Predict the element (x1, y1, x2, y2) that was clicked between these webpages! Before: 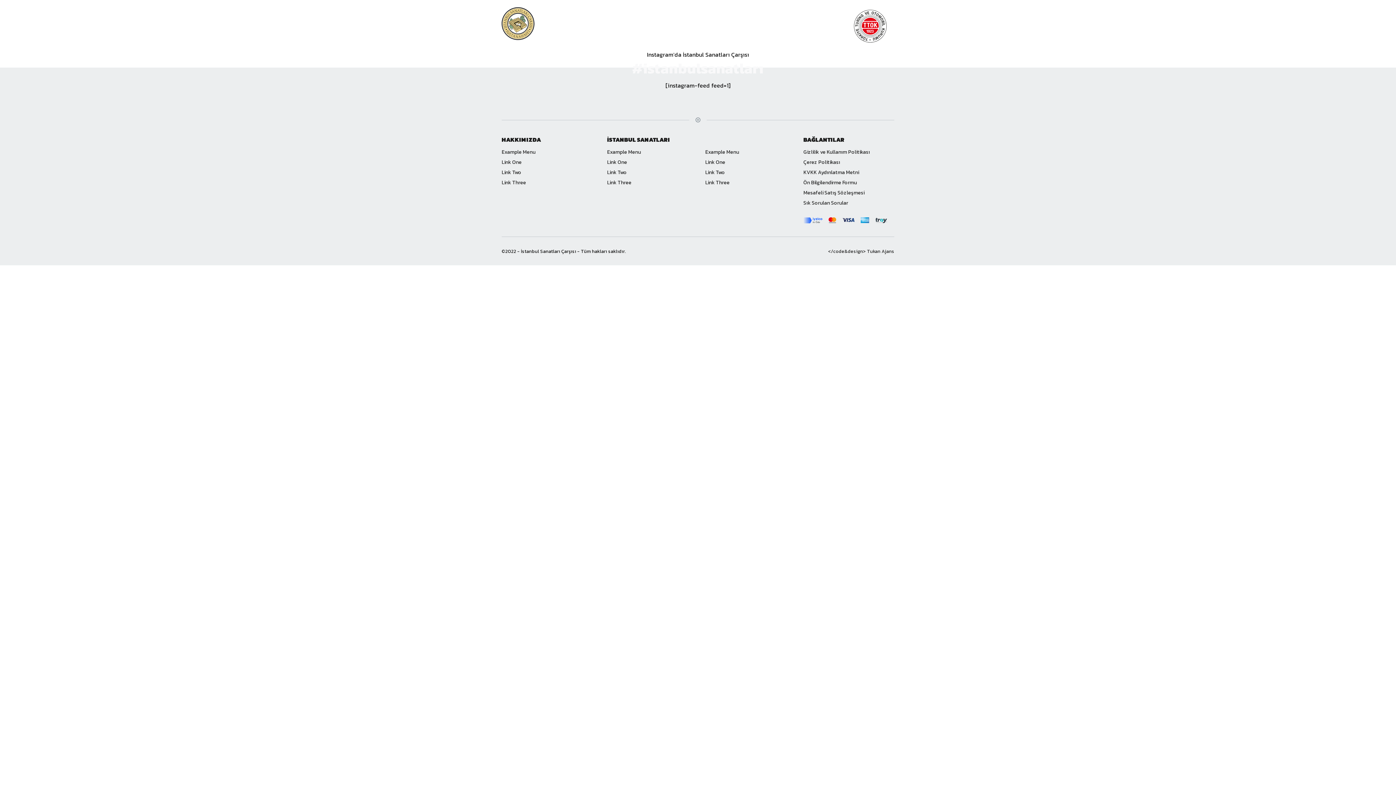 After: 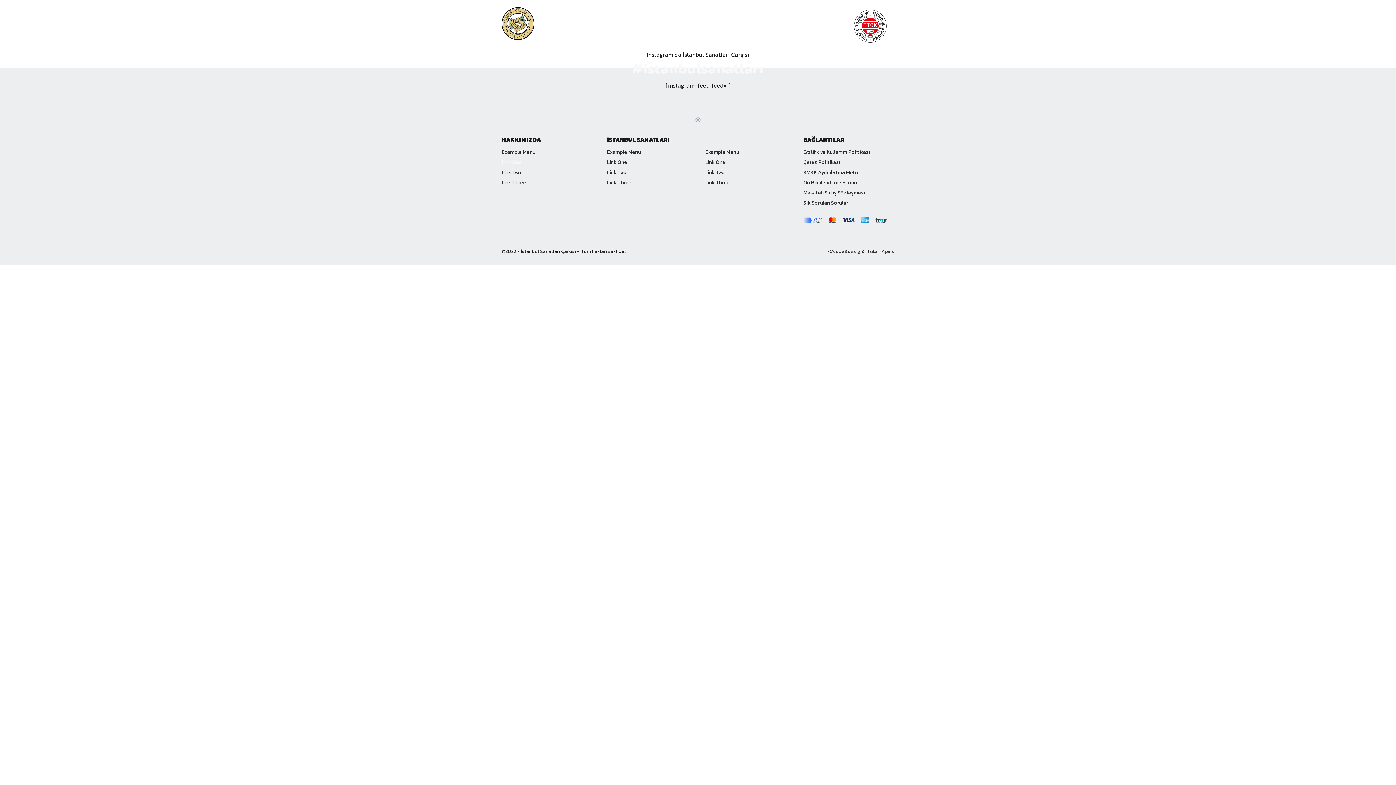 Action: bbox: (501, 159, 535, 169) label: Link One